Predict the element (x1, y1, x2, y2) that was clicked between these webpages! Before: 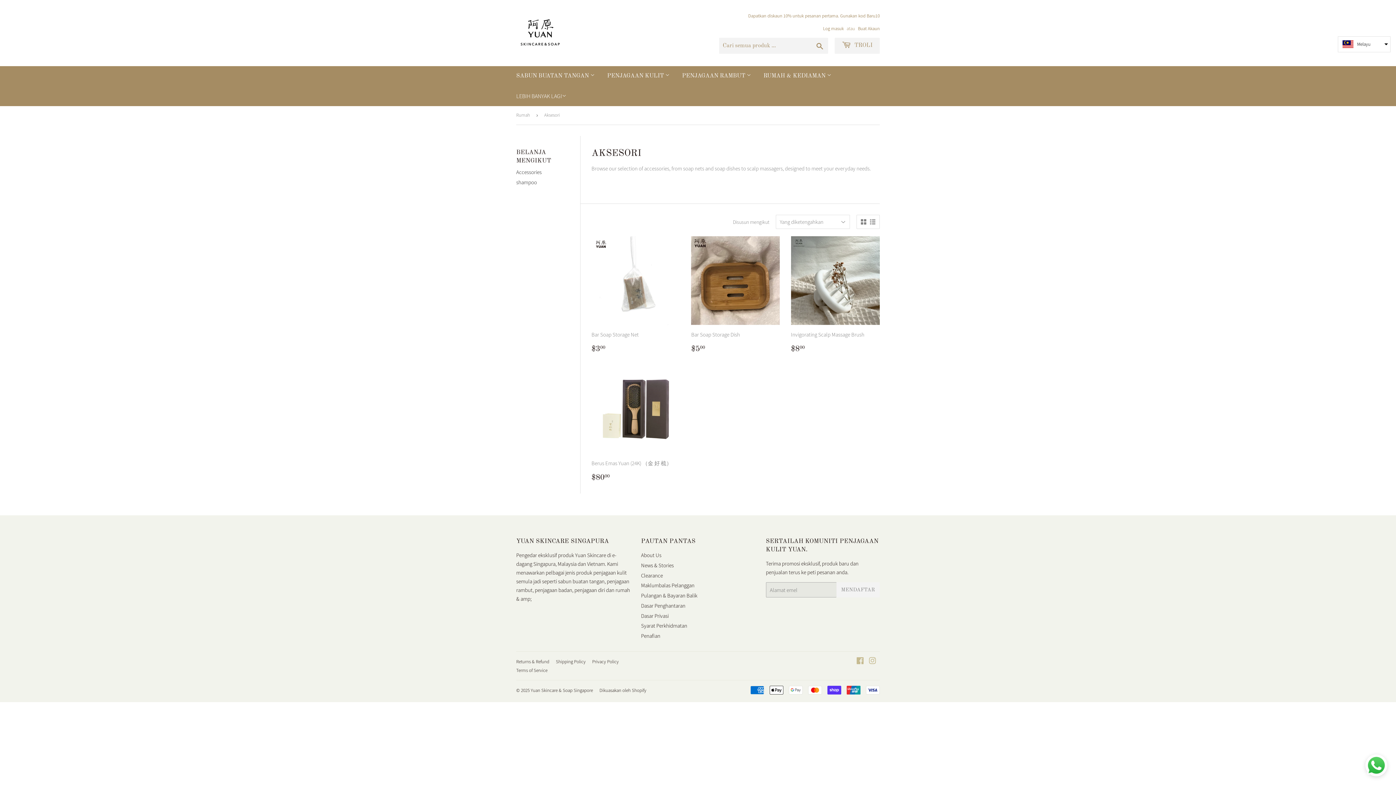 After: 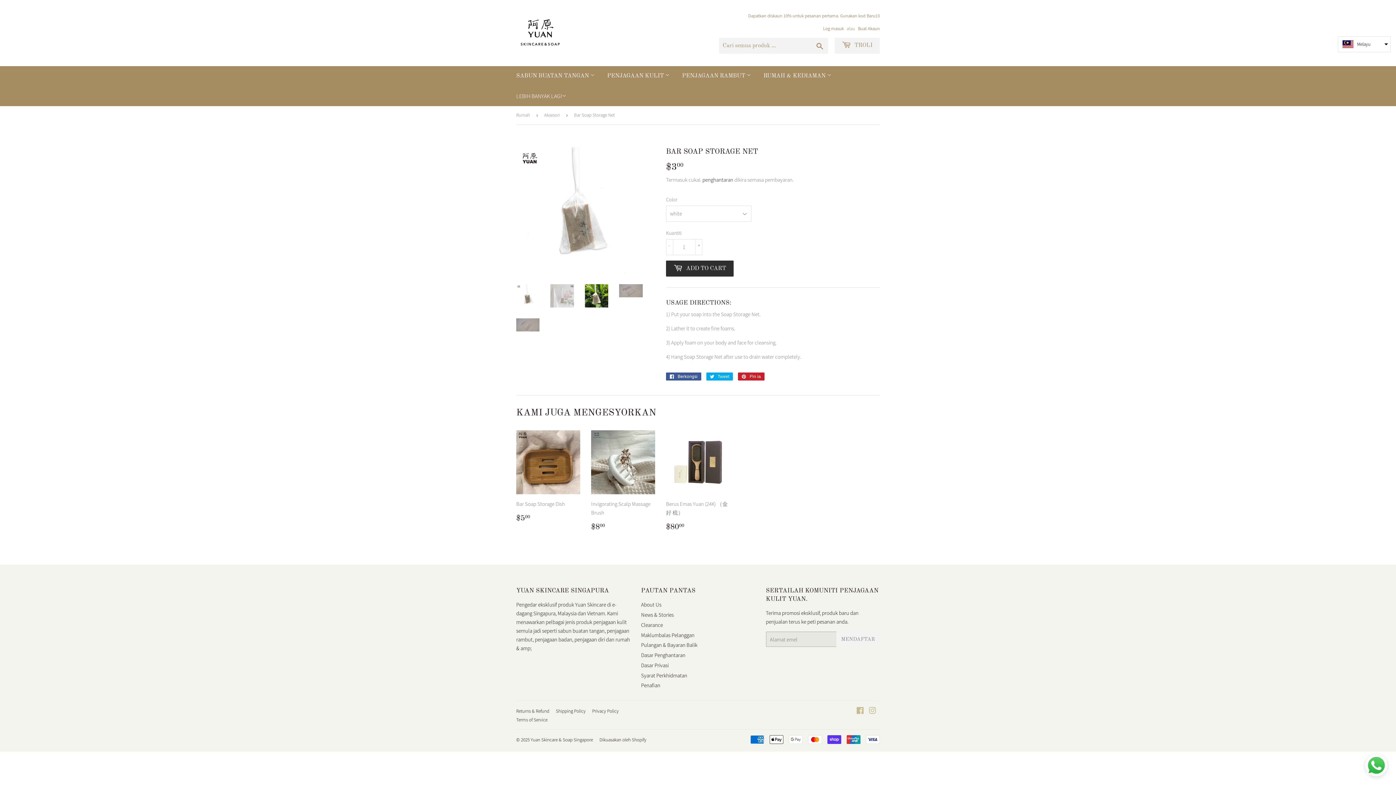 Action: bbox: (591, 236, 680, 354) label: Bar Soap Storage Net

HARGA BIASA
$300
$3.00